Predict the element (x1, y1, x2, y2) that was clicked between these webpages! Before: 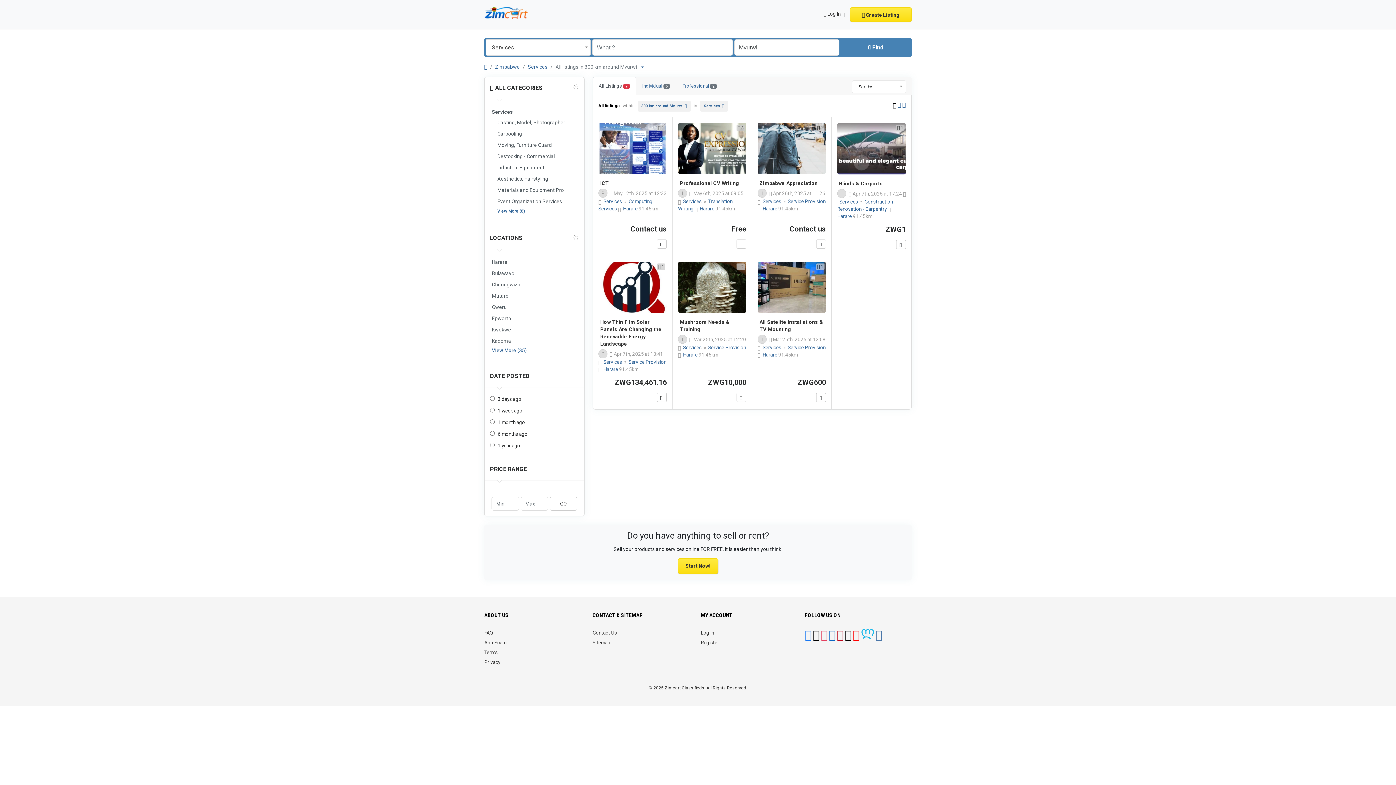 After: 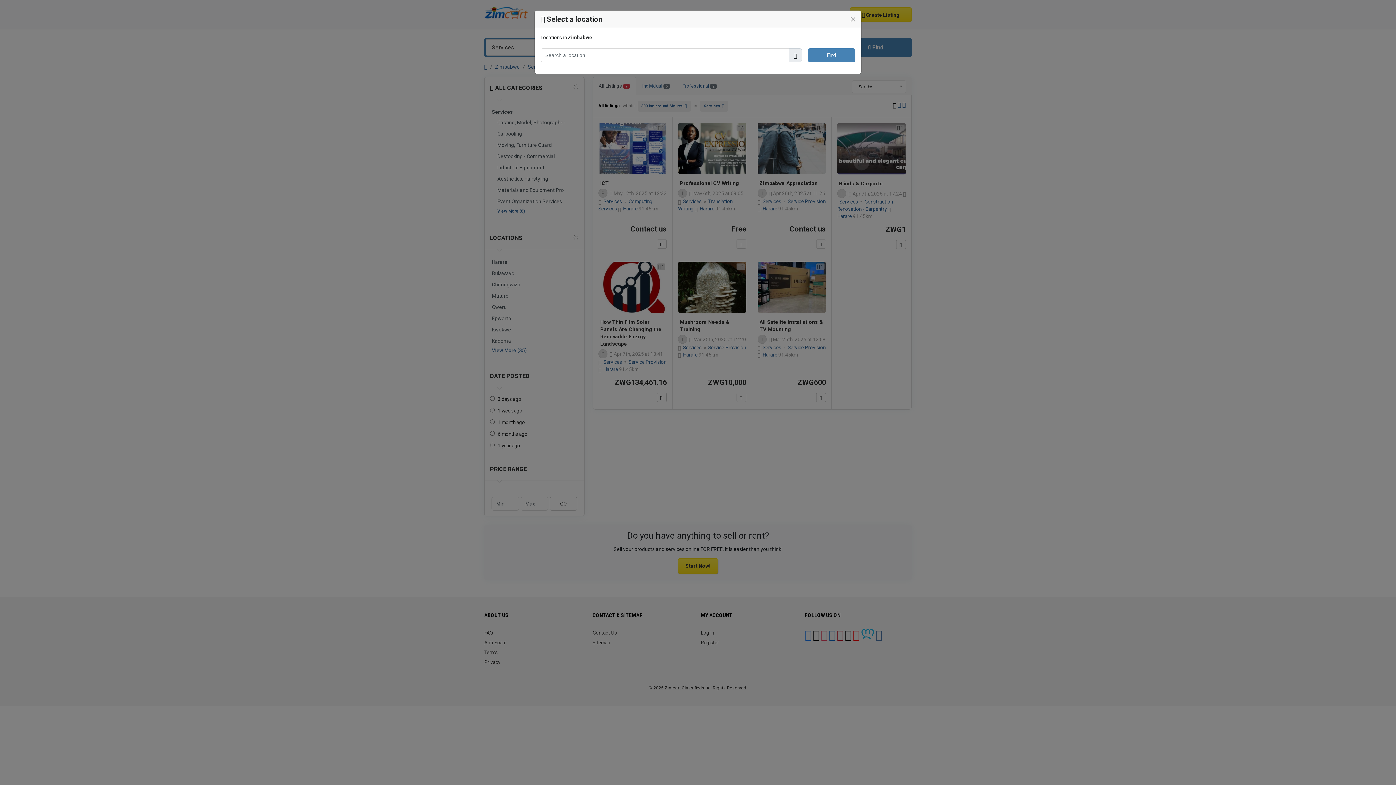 Action: bbox: (640, 64, 644, 69)